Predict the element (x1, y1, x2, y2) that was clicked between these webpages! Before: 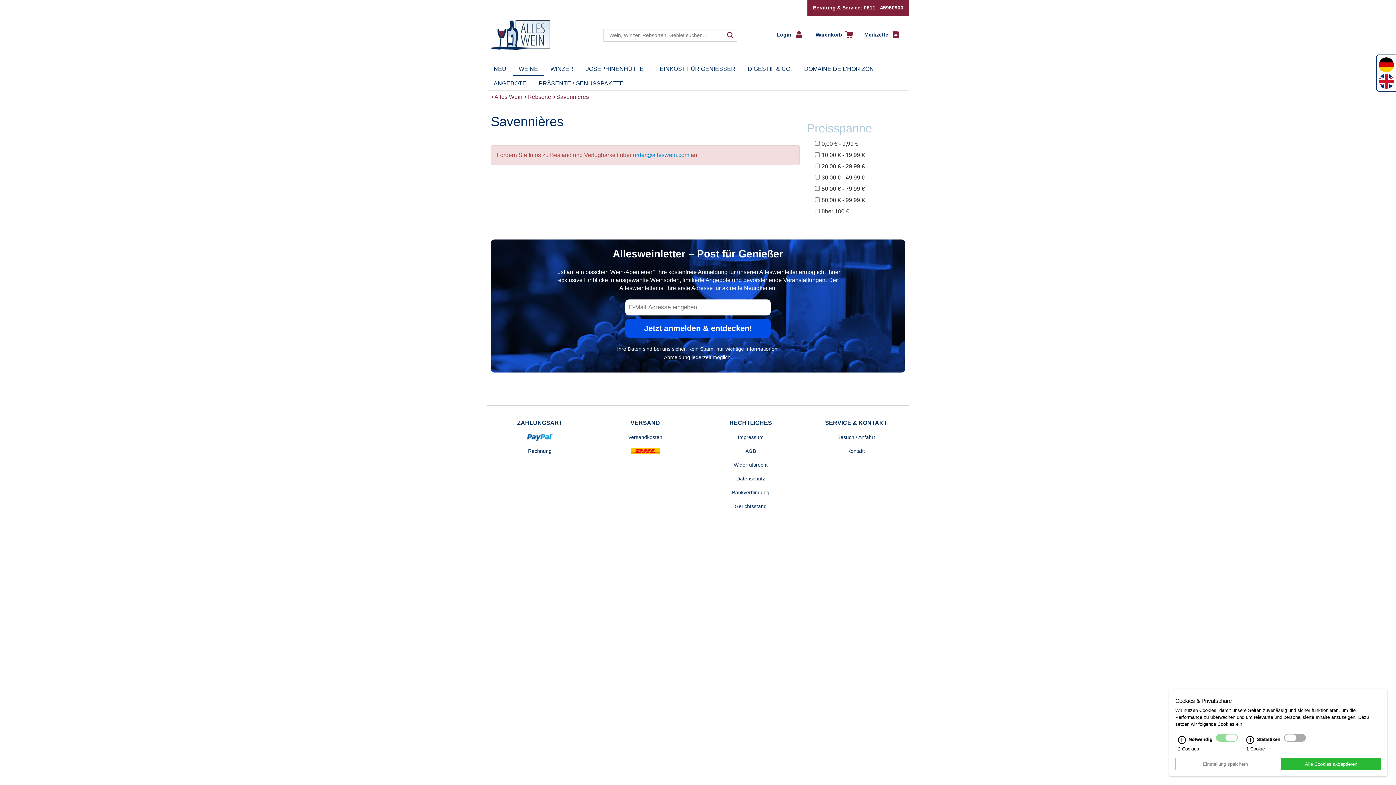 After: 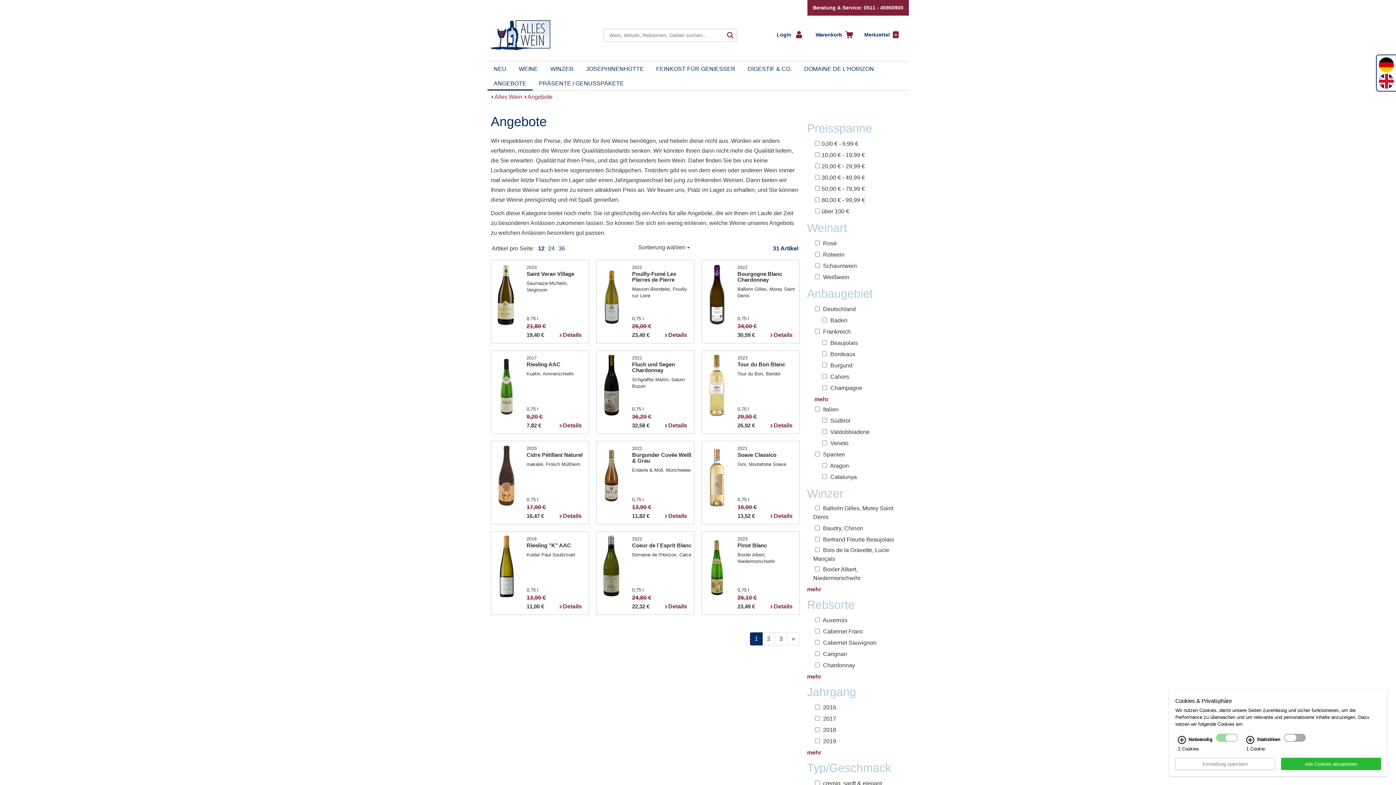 Action: bbox: (487, 76, 532, 90) label: ANGEBOTE